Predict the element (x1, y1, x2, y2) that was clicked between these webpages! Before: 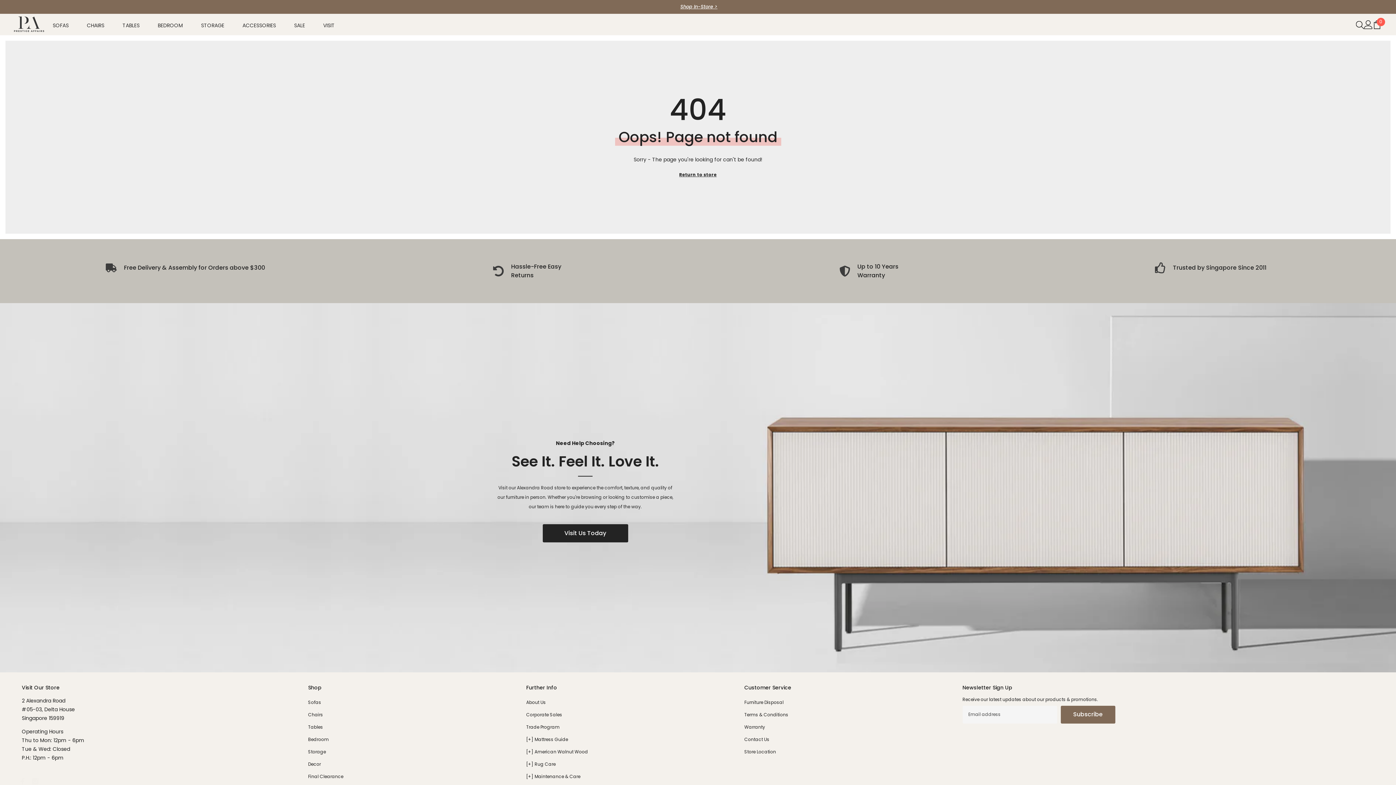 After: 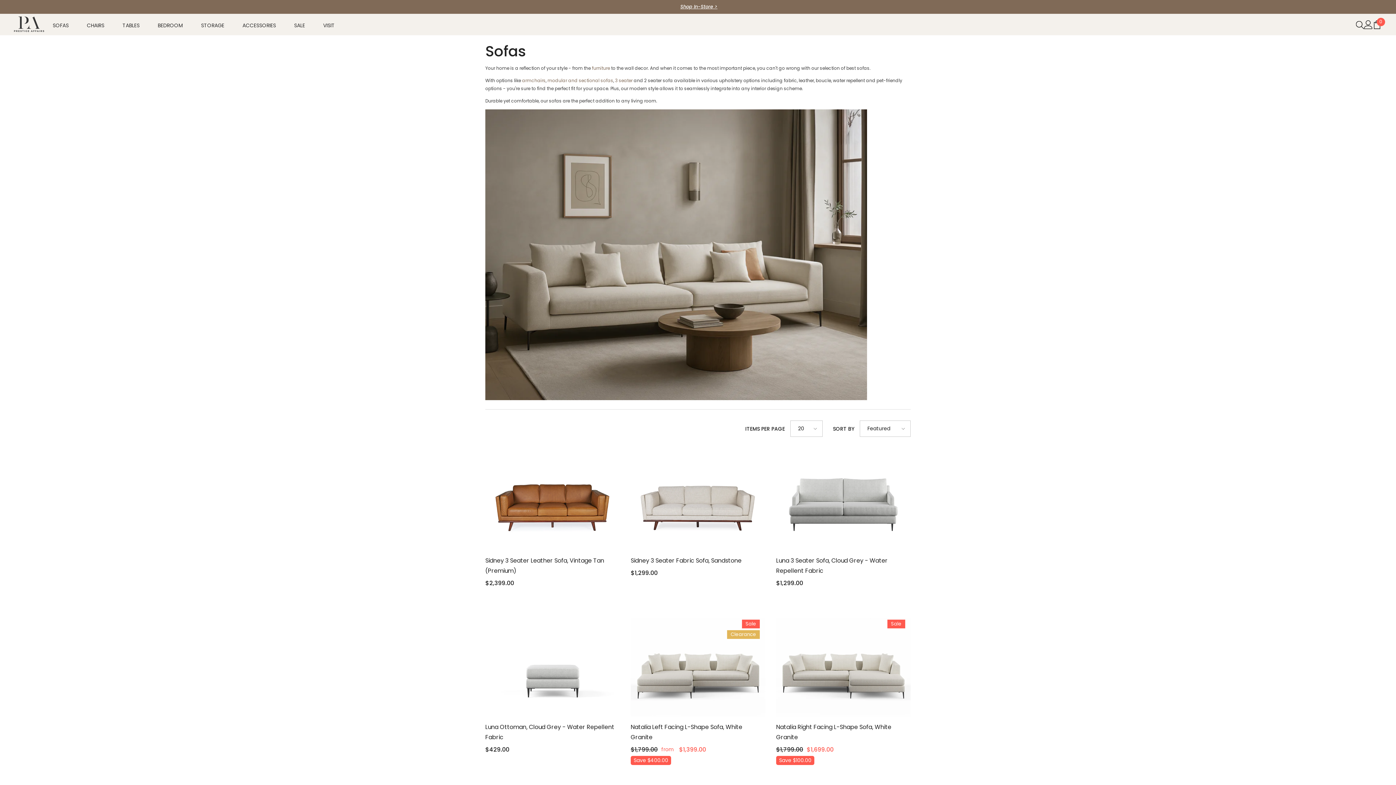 Action: label: Sofas bbox: (308, 696, 321, 709)